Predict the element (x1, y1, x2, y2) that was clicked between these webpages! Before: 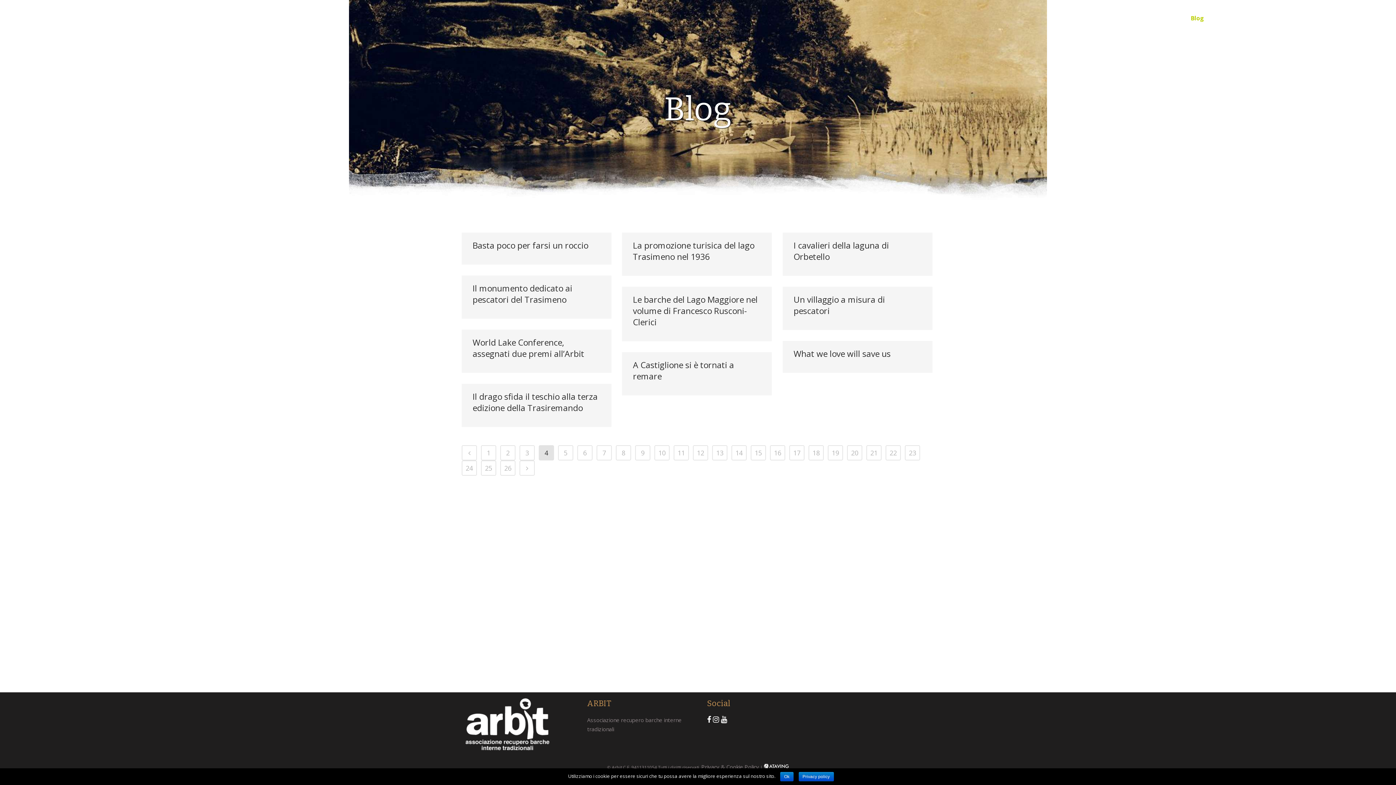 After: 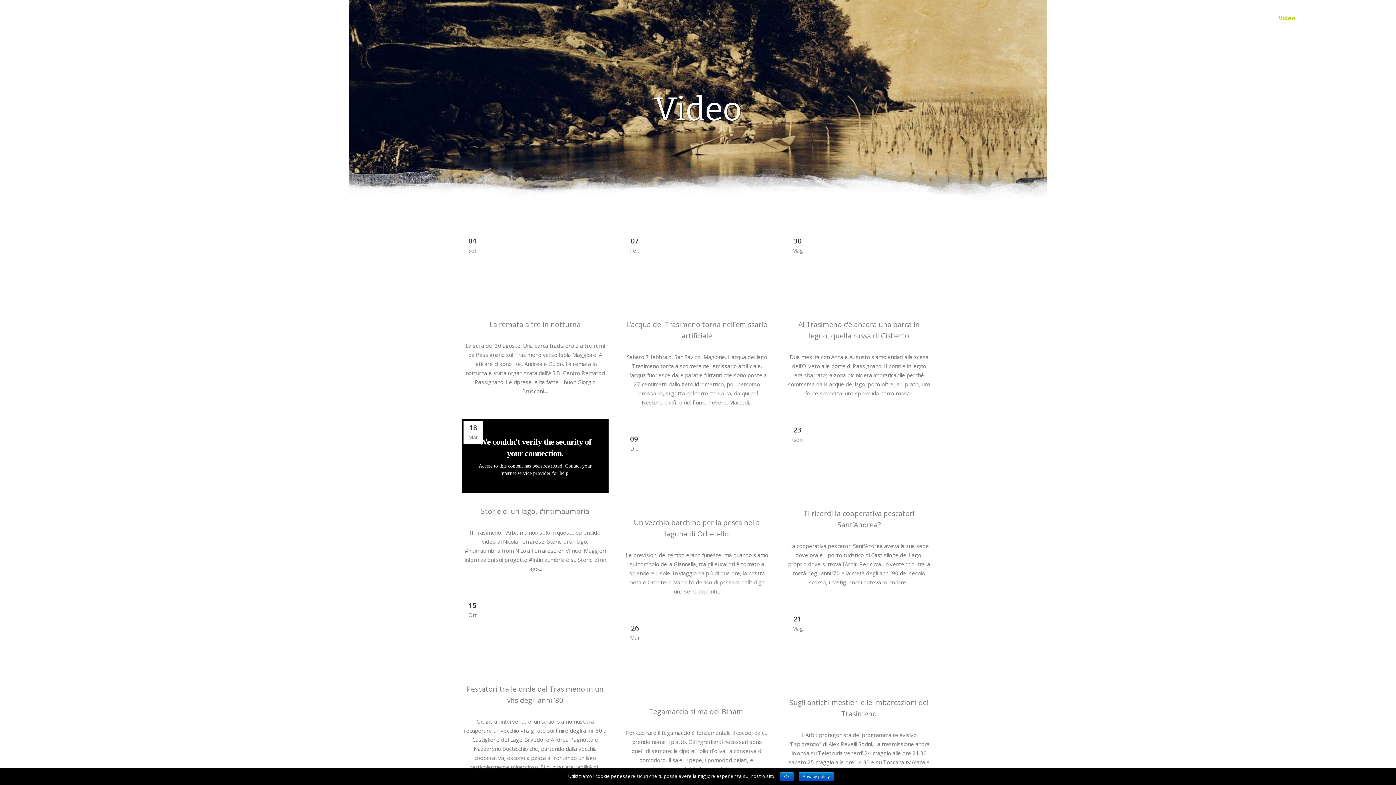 Action: bbox: (1273, 0, 1301, 36) label: Video